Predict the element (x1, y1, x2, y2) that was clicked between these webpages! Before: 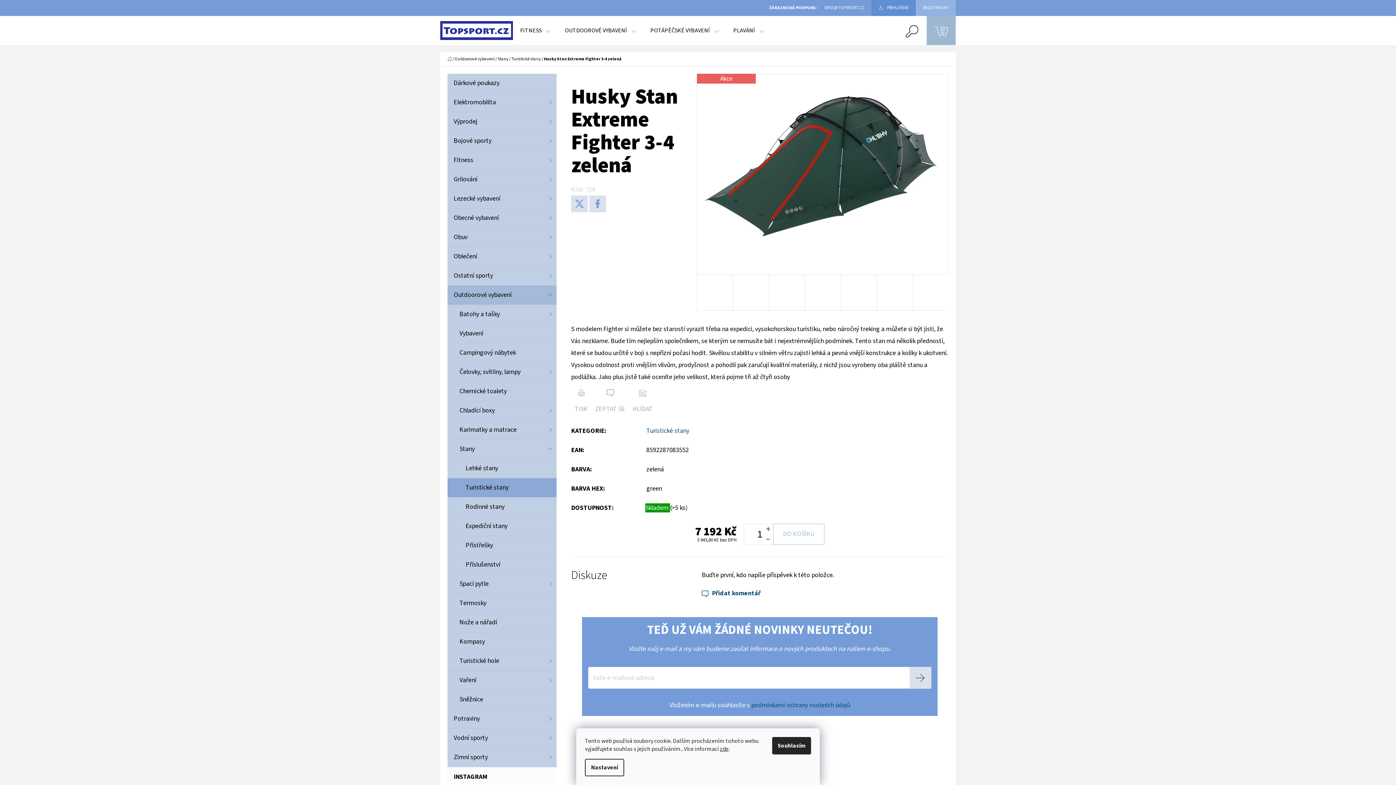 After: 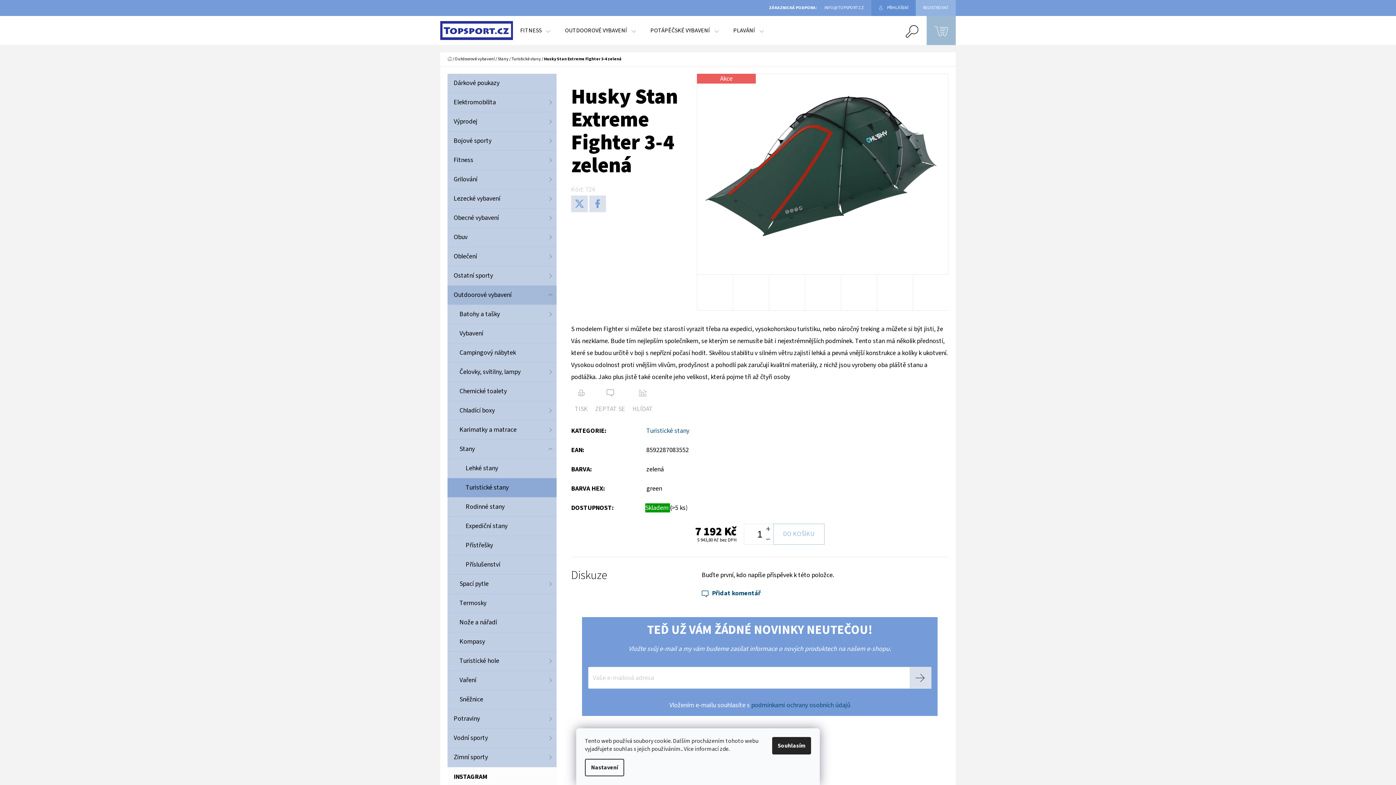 Action: bbox: (720, 745, 728, 753) label: zde